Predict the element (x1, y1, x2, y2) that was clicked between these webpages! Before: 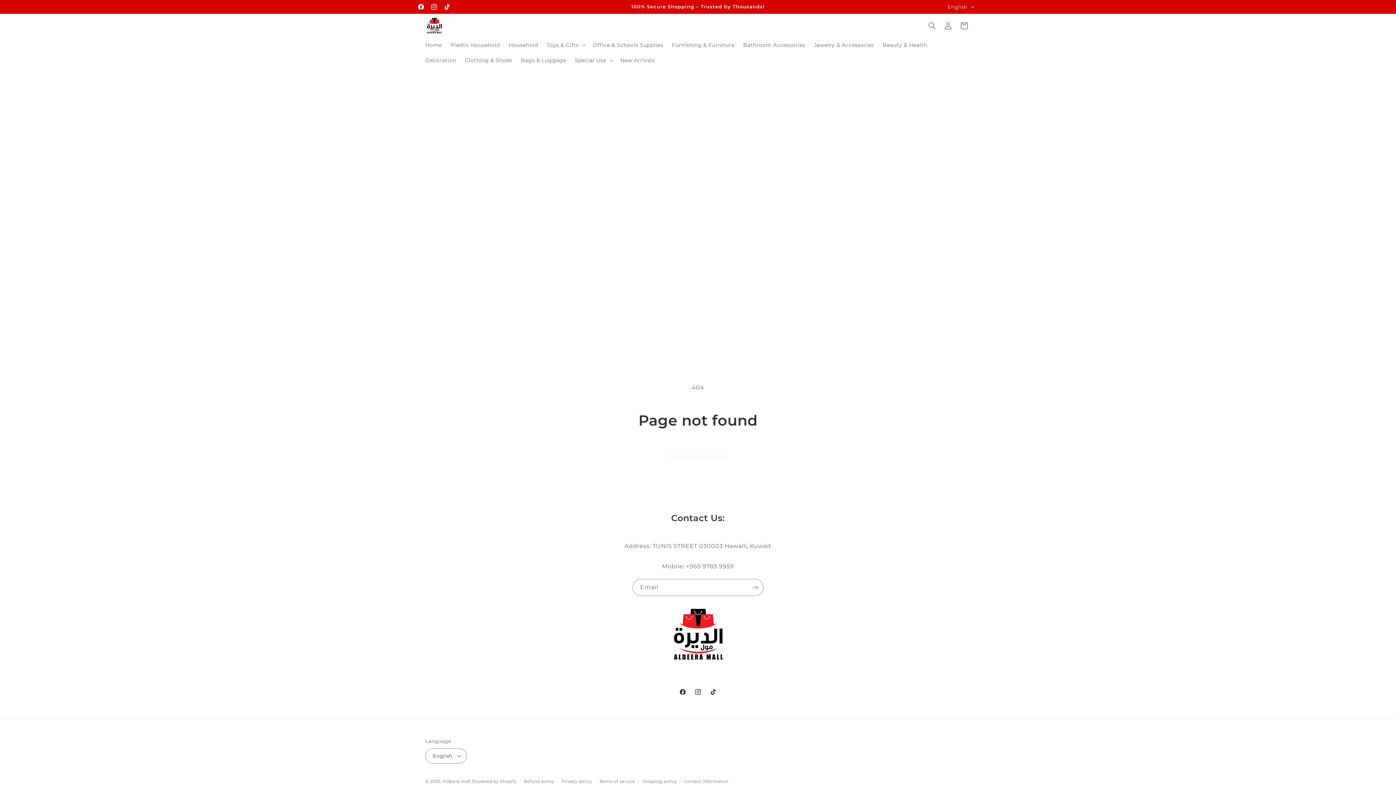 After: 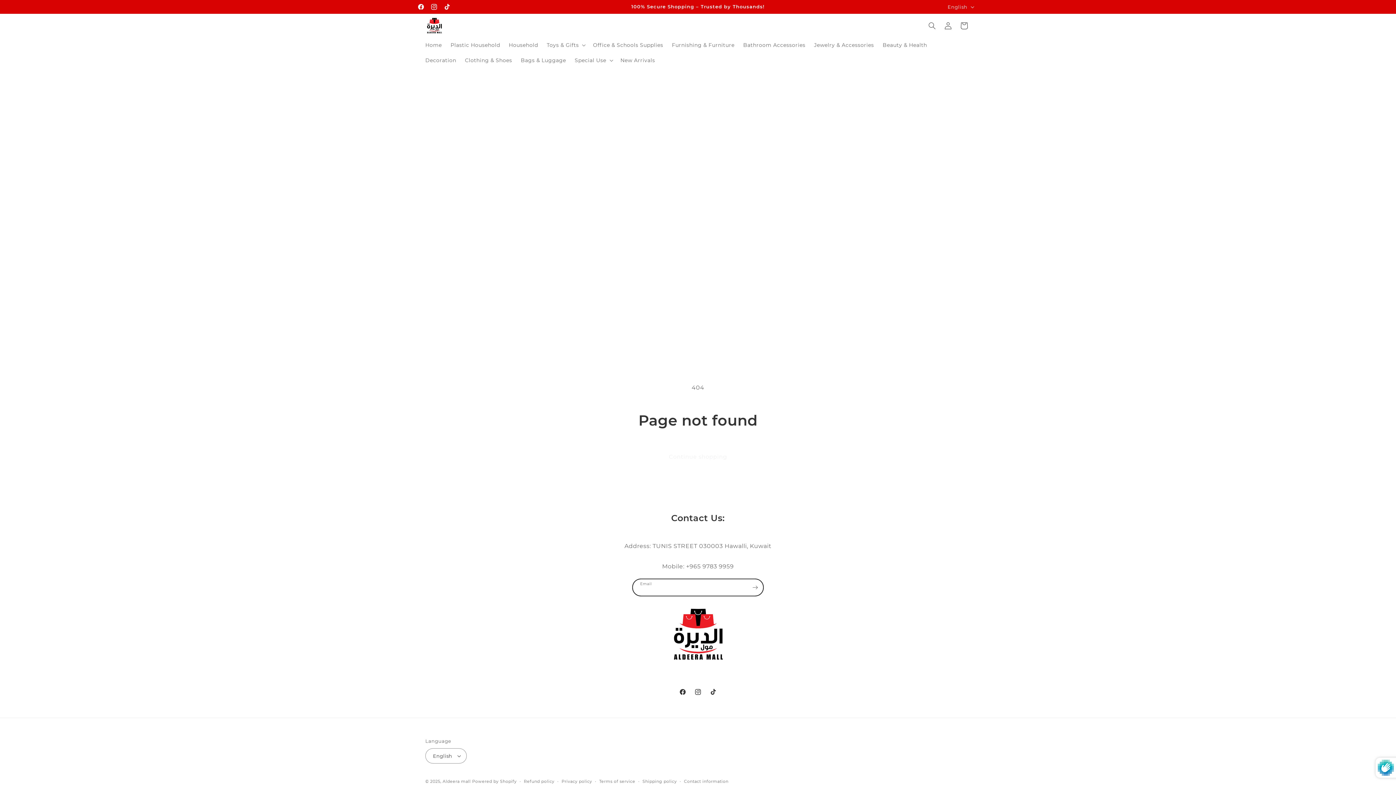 Action: label: Subscribe bbox: (747, 579, 763, 596)